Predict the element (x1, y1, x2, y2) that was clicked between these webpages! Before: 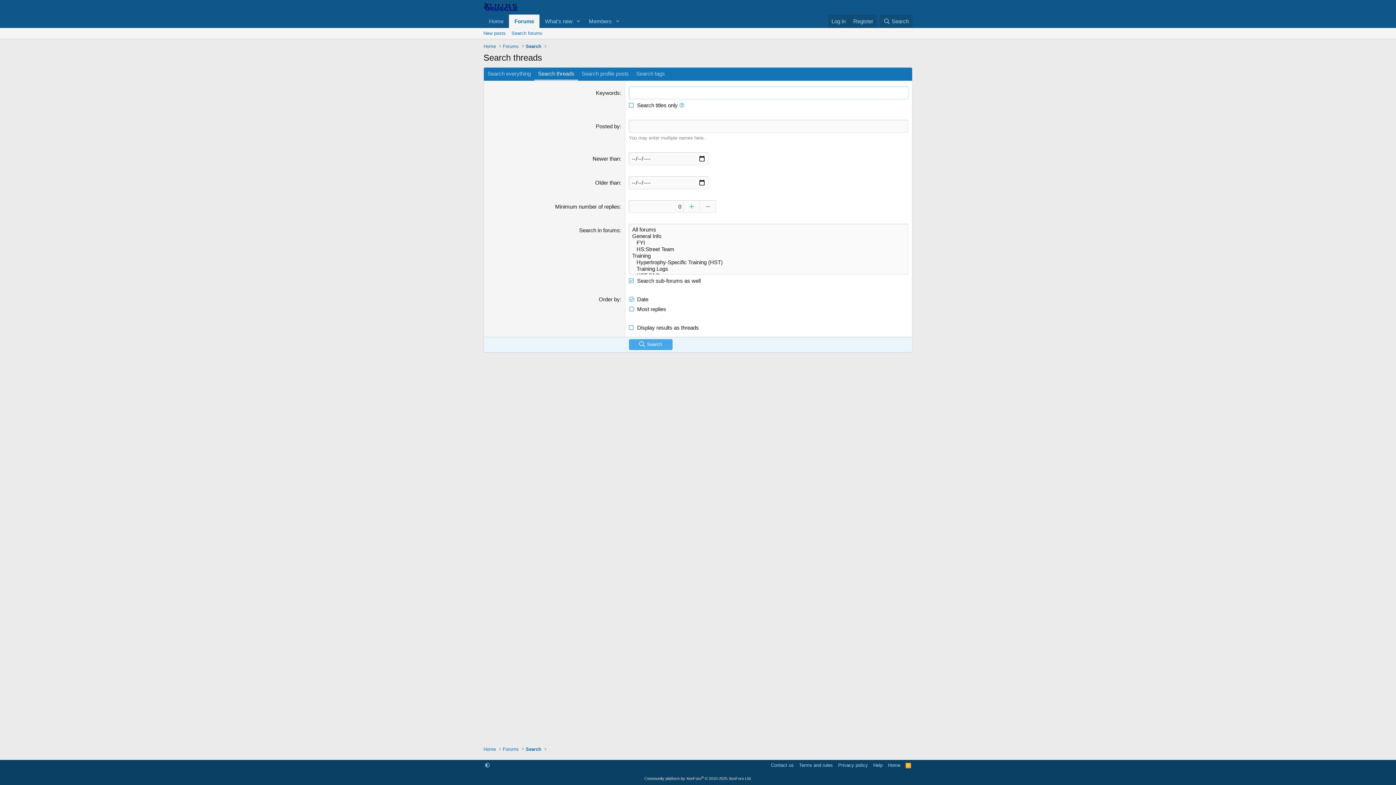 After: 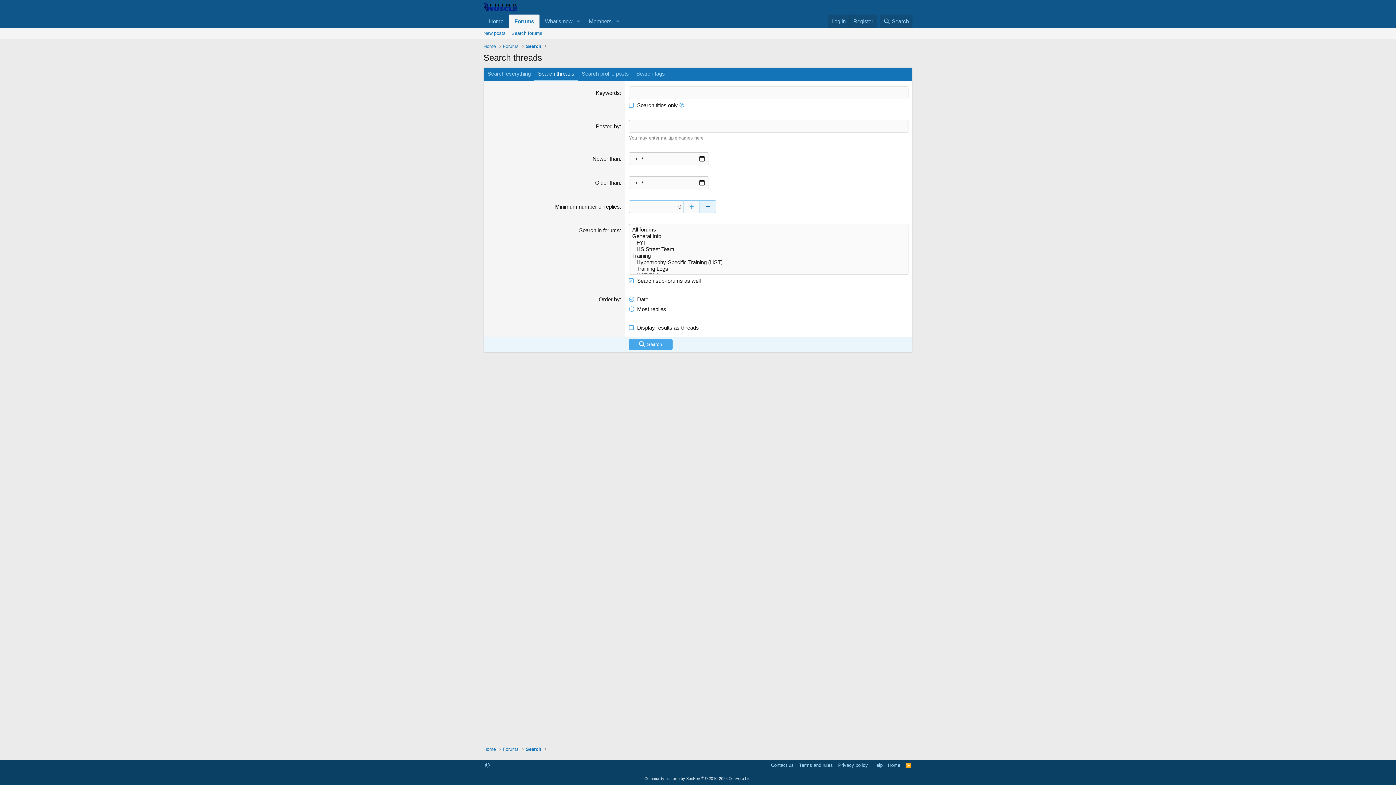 Action: label: Decrease bbox: (700, 200, 716, 212)